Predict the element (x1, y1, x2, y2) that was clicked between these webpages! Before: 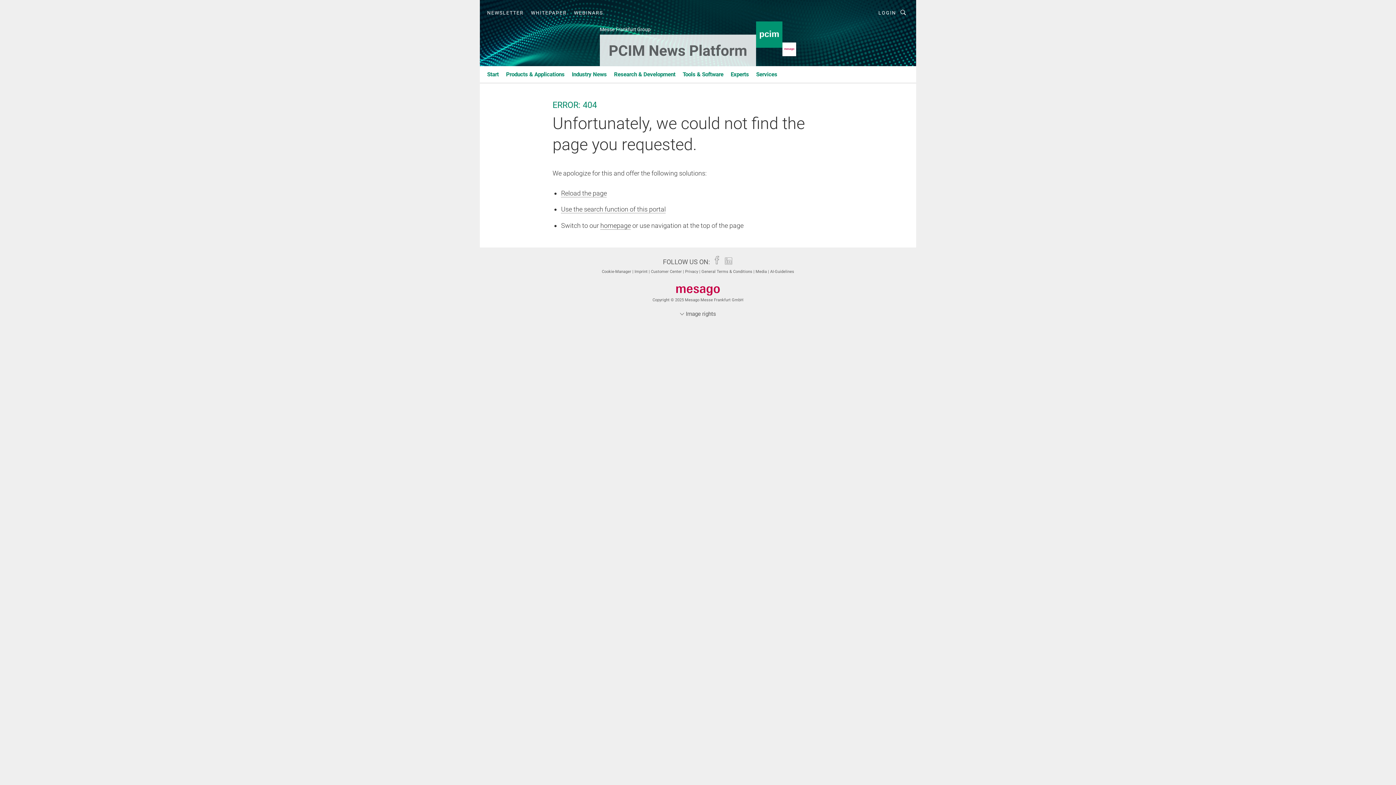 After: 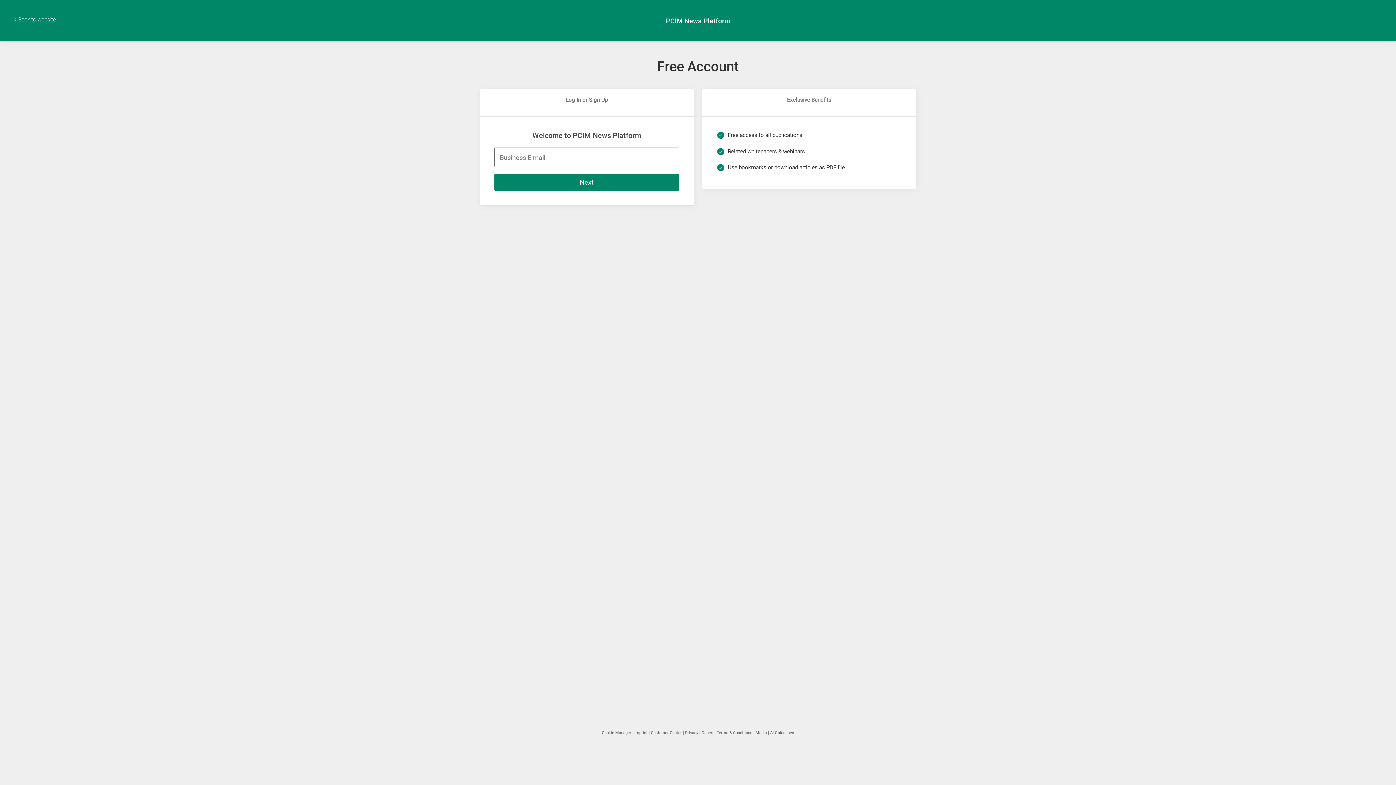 Action: bbox: (878, 9, 896, 15) label: LOGIN